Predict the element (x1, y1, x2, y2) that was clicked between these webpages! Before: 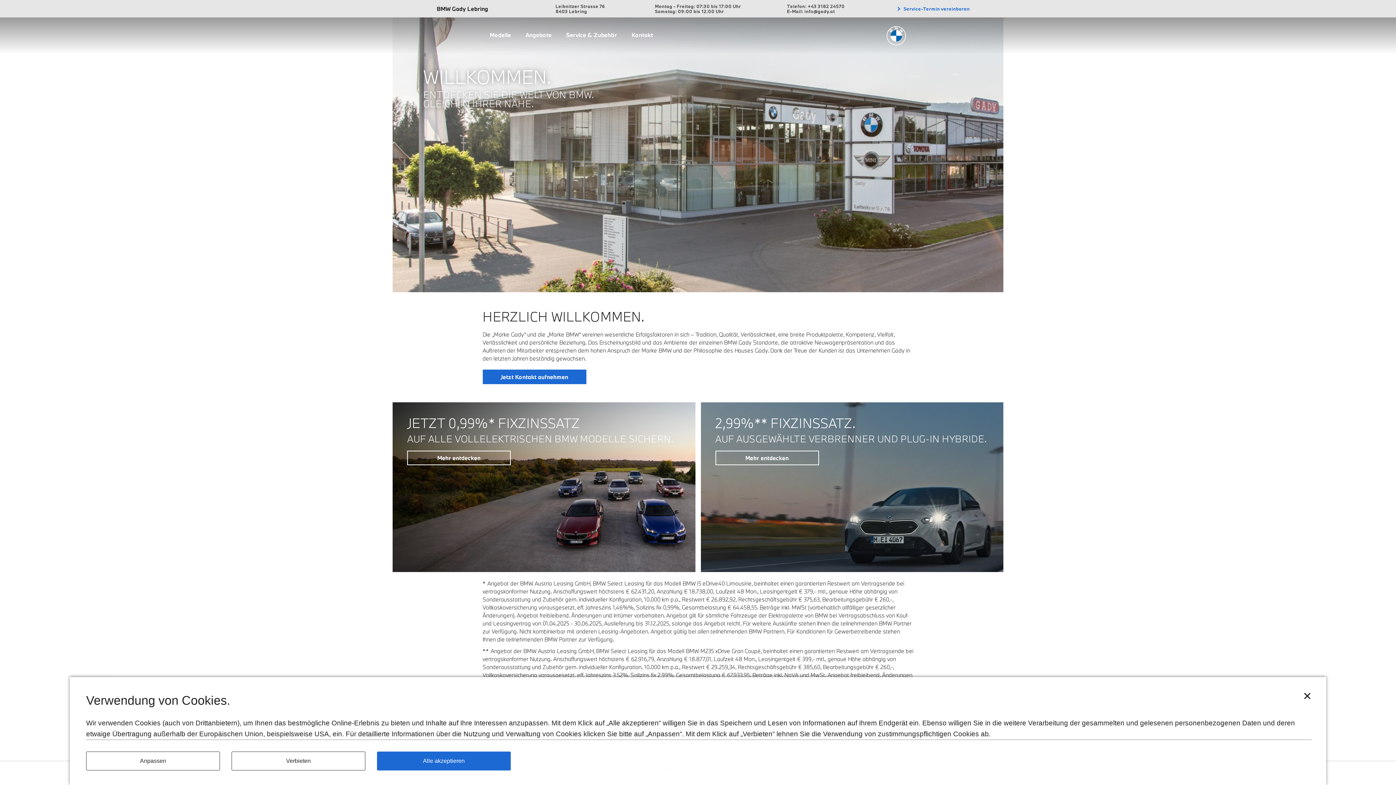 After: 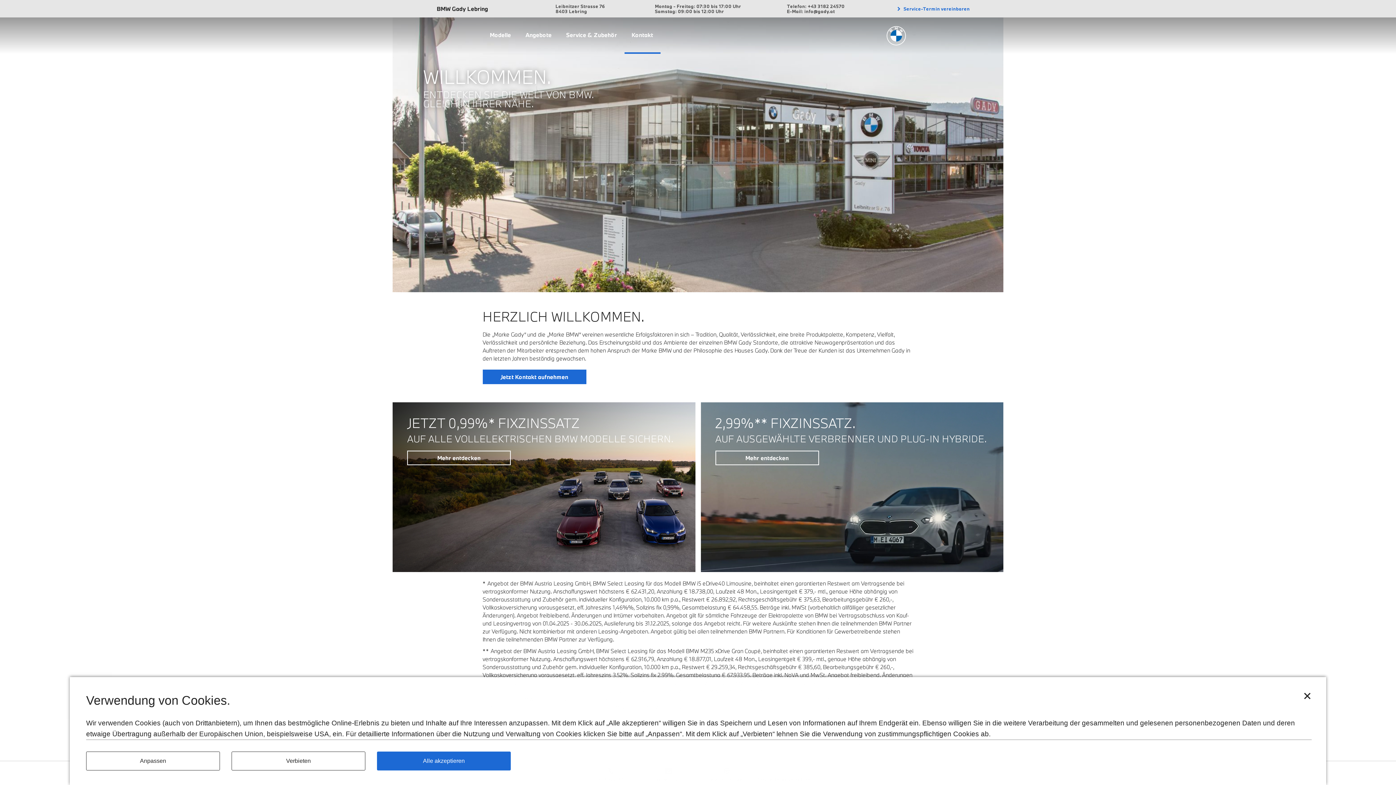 Action: bbox: (624, 17, 660, 52) label: Kontakt